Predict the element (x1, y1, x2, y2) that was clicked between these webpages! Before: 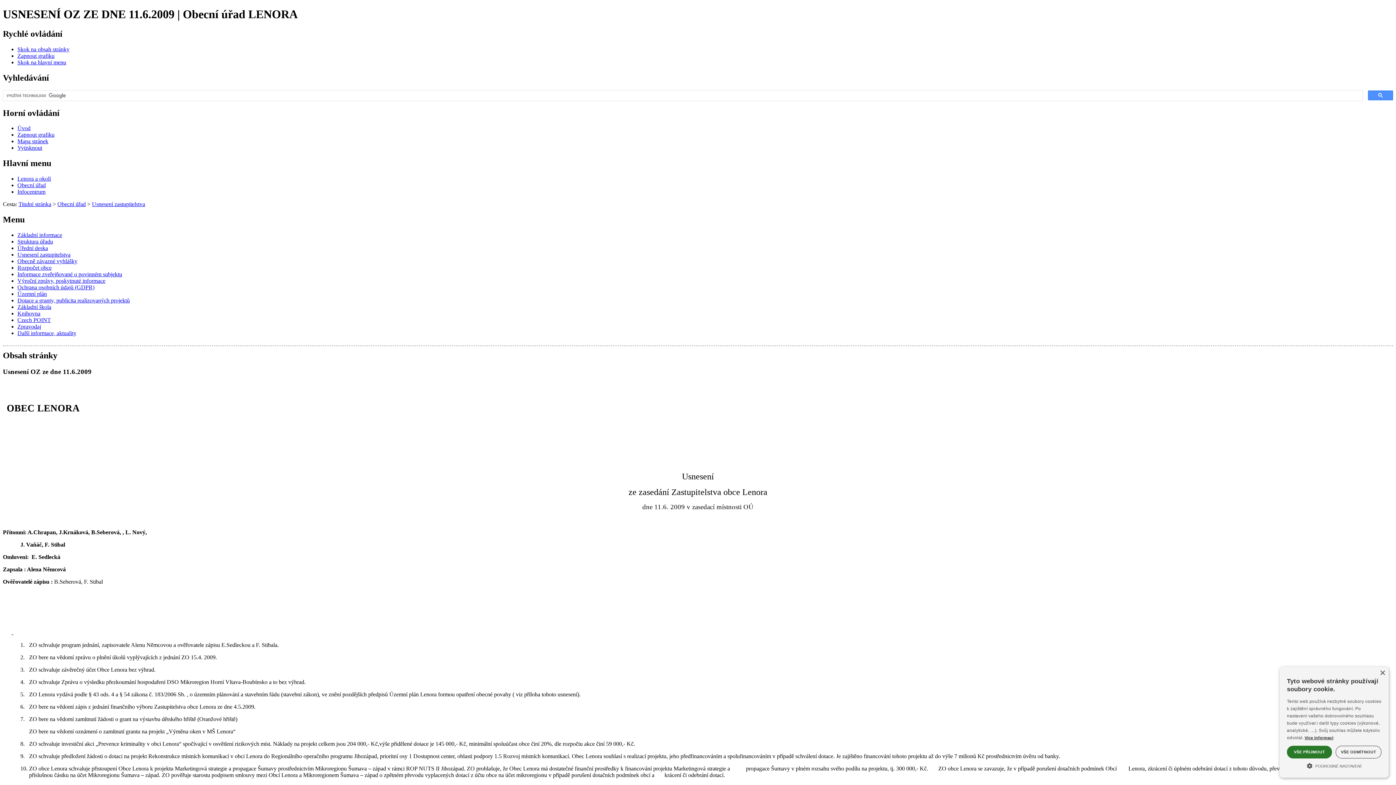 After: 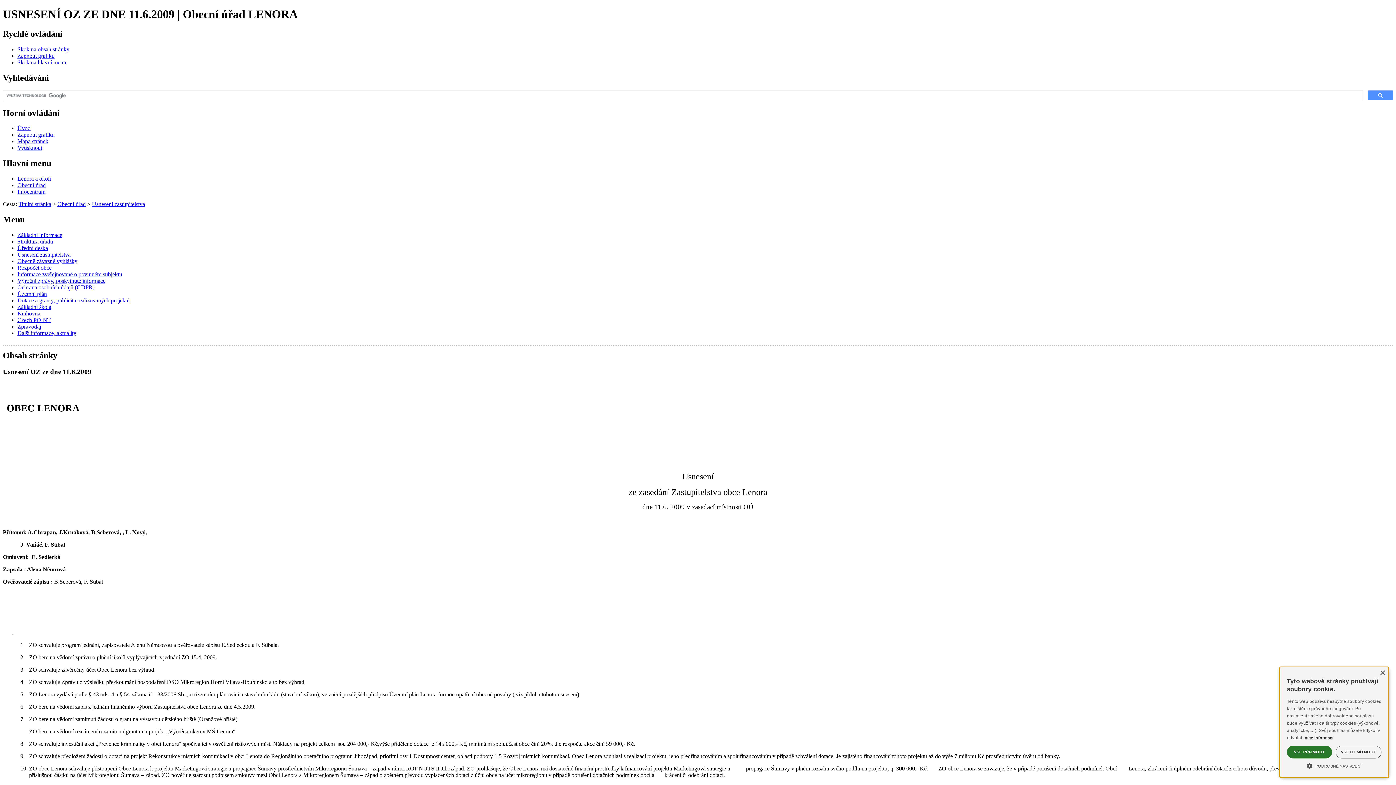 Action: label: Územní plán bbox: (17, 290, 46, 297)